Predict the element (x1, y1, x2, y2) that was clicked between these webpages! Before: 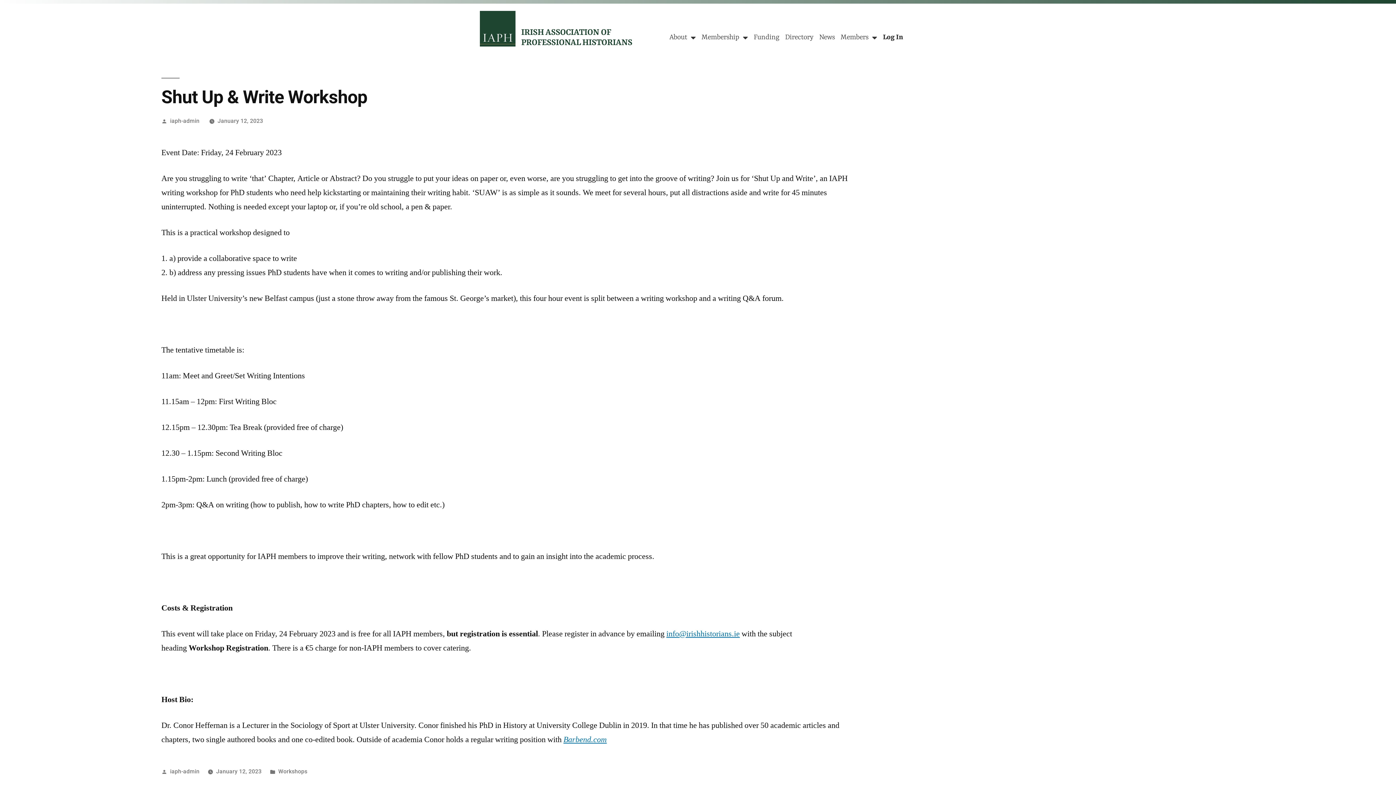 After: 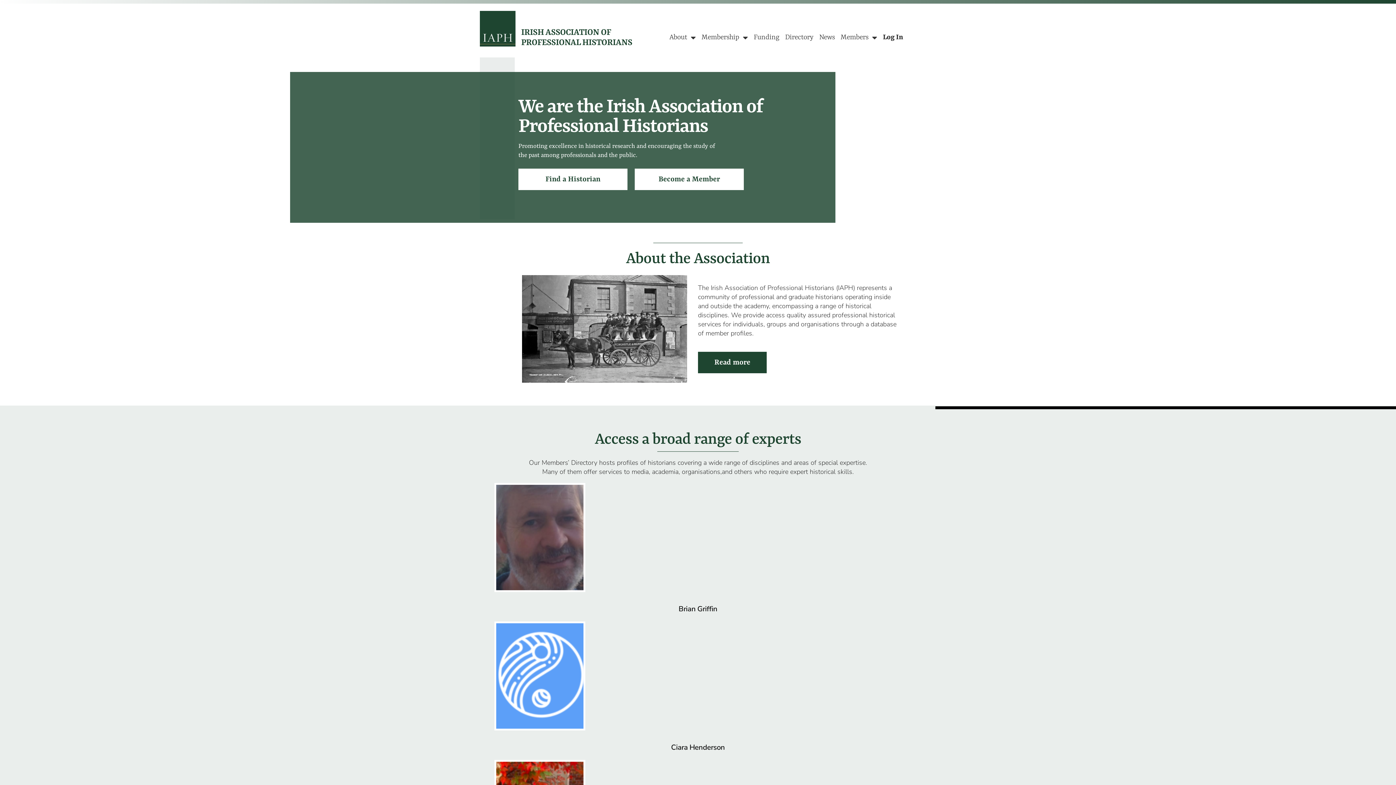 Action: bbox: (521, 27, 632, 47) label: IRISH ASSOCIATION OF PROFESSIONAL HISTORIANS